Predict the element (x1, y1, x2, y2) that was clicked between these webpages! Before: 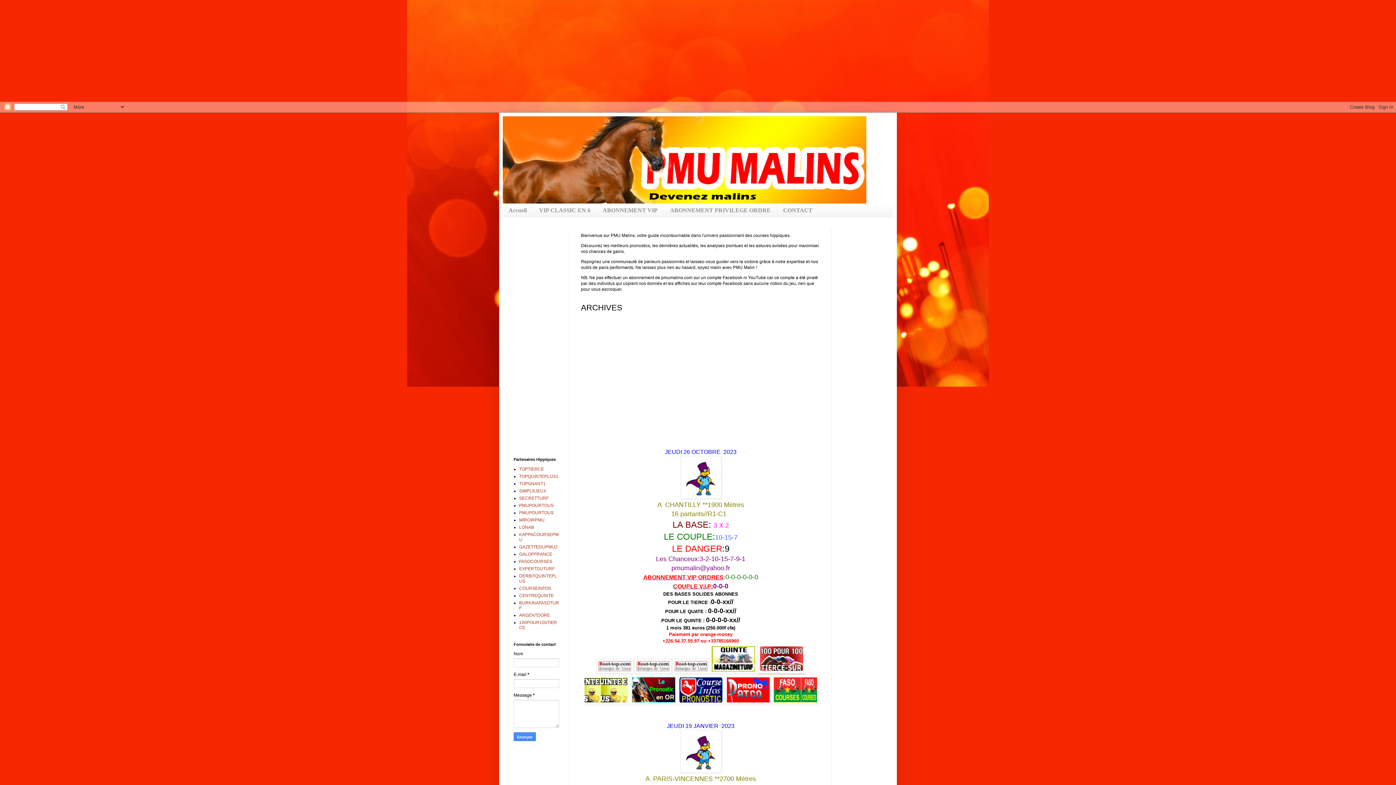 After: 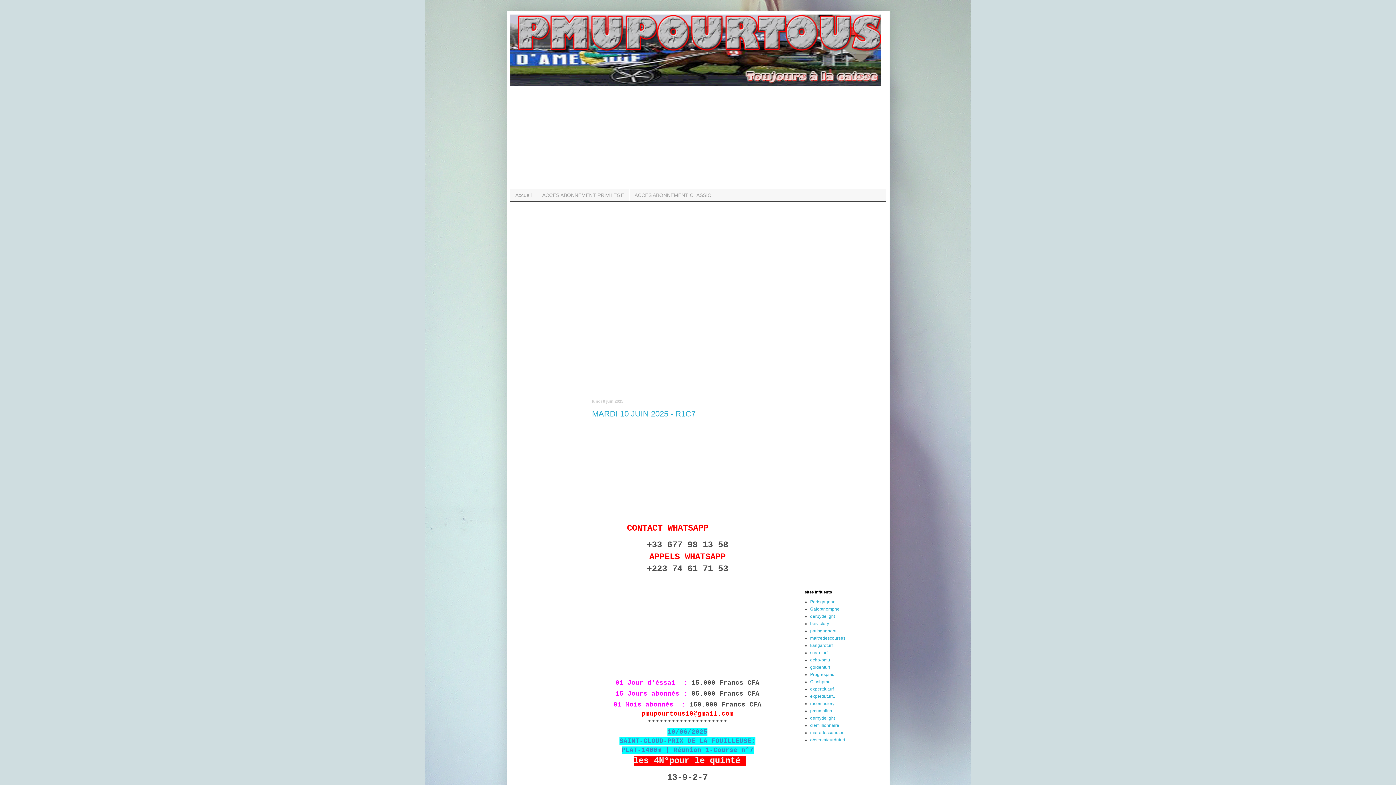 Action: bbox: (519, 510, 553, 515) label: PMUPOURTOUS